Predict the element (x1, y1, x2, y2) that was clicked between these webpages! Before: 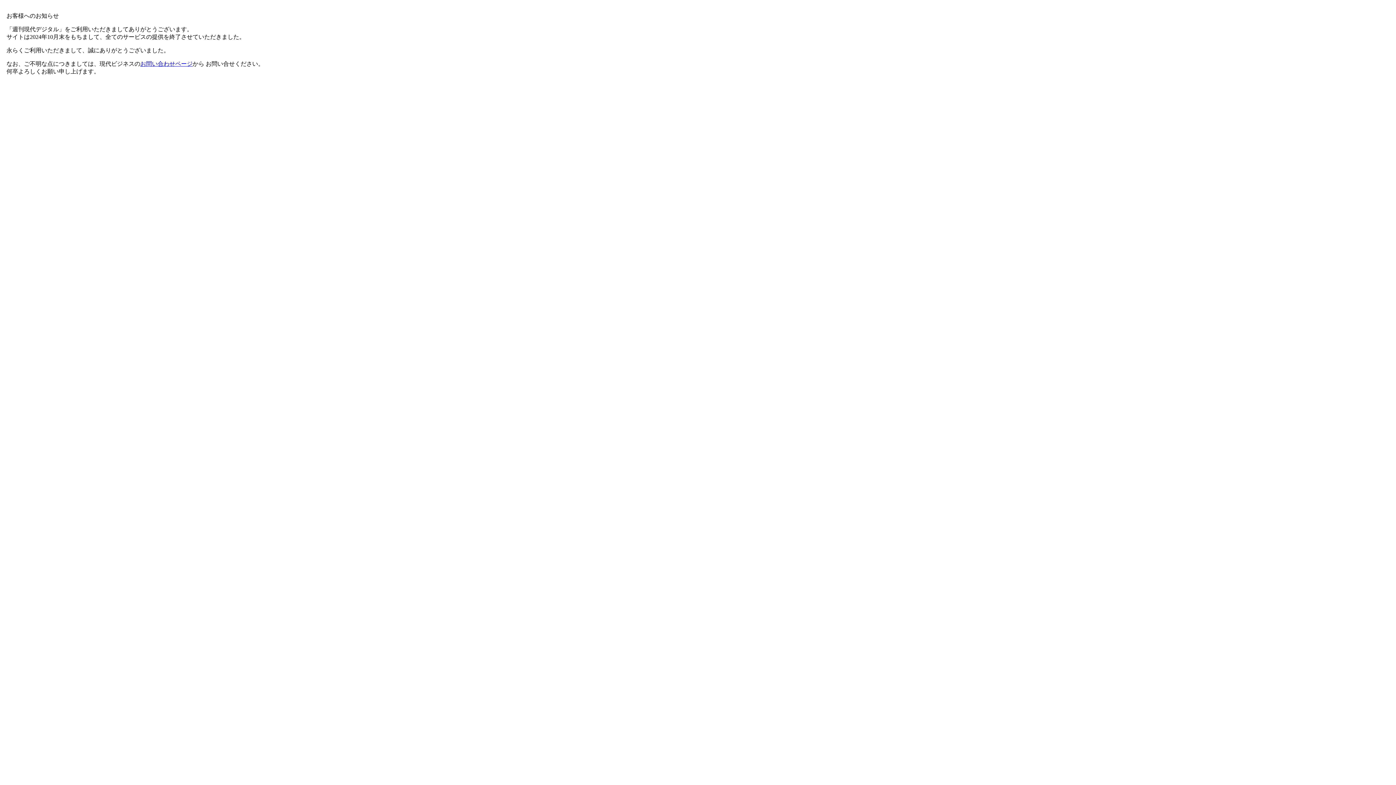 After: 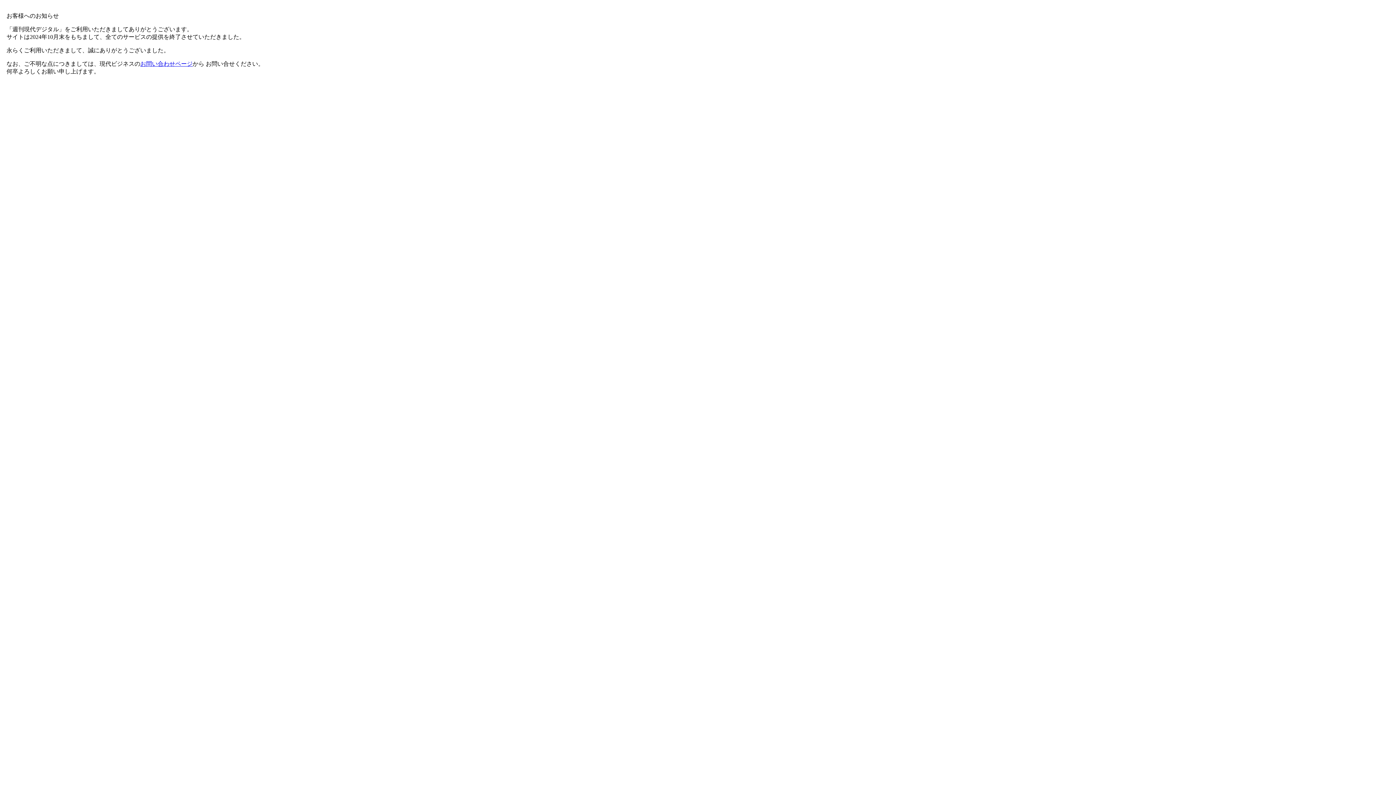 Action: label: お問い合わせページ bbox: (140, 60, 192, 66)